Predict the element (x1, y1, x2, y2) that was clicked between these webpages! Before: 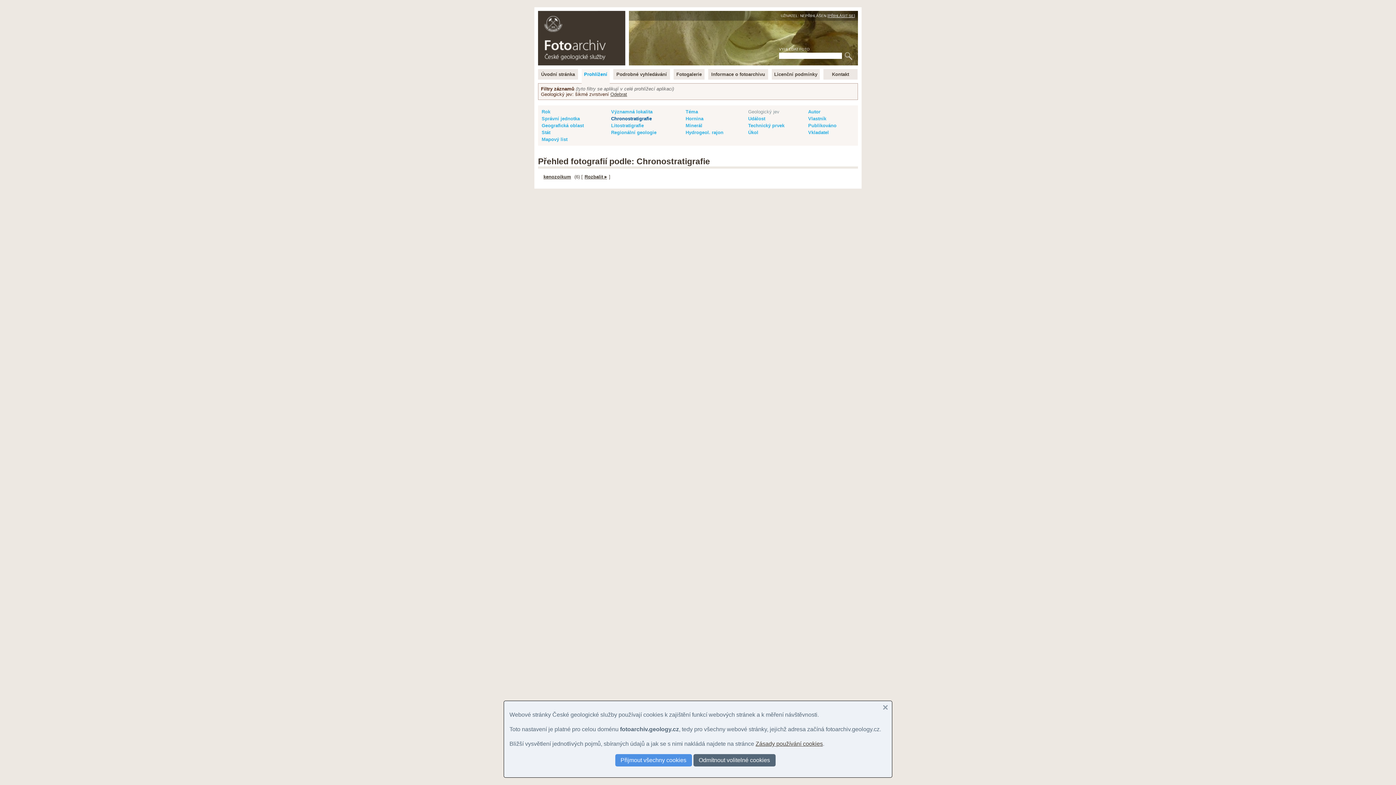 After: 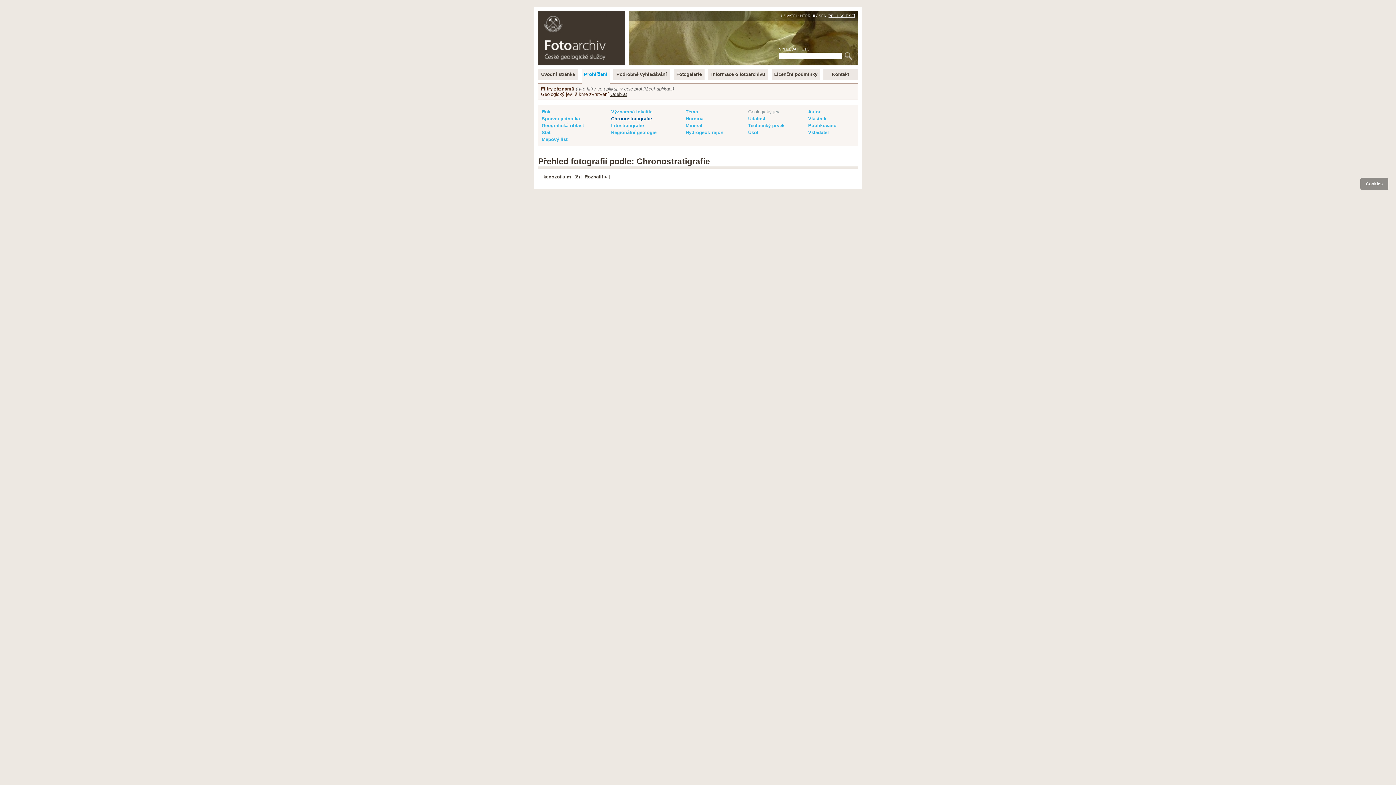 Action: label: Přijmout všechny cookies bbox: (615, 754, 692, 766)